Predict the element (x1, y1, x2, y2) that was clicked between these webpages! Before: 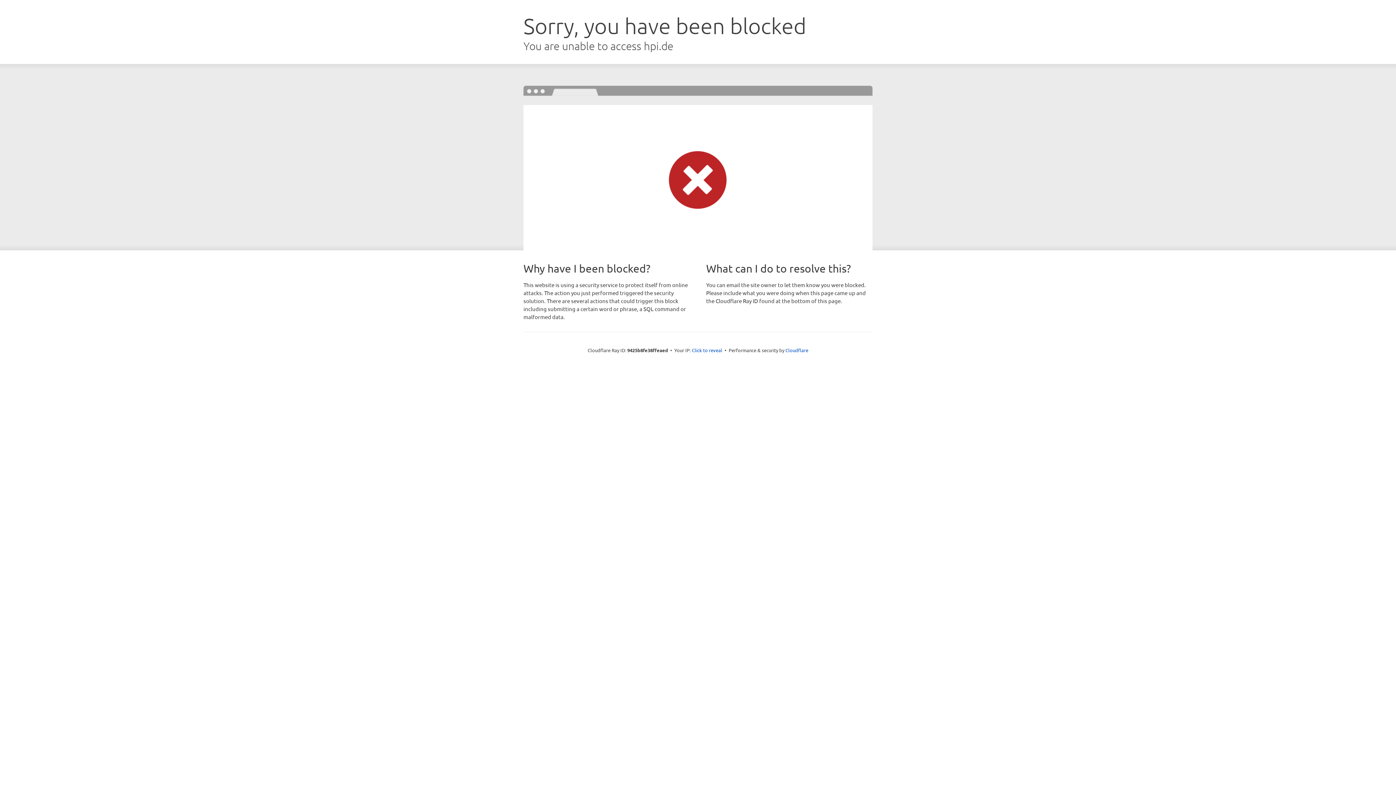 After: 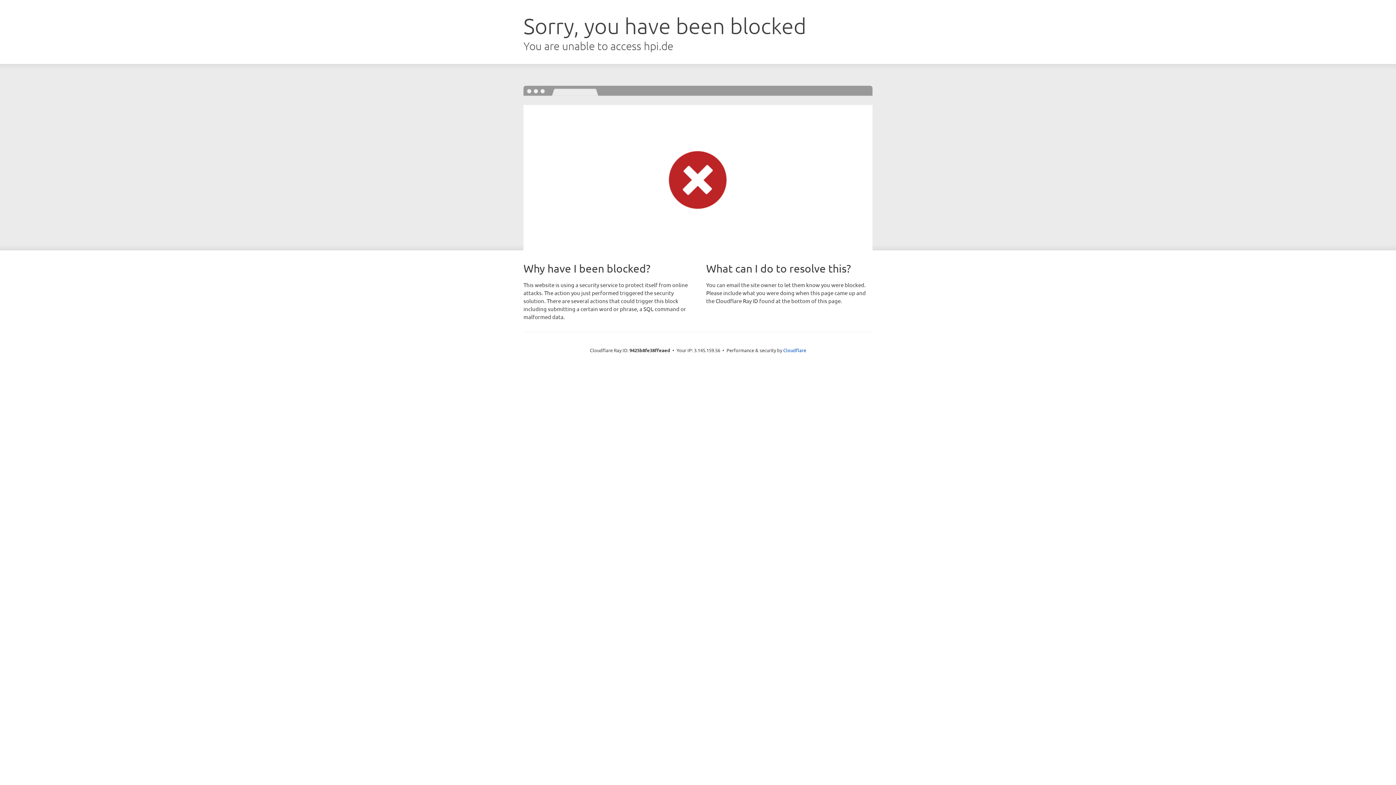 Action: label: Click to reveal bbox: (692, 346, 722, 353)